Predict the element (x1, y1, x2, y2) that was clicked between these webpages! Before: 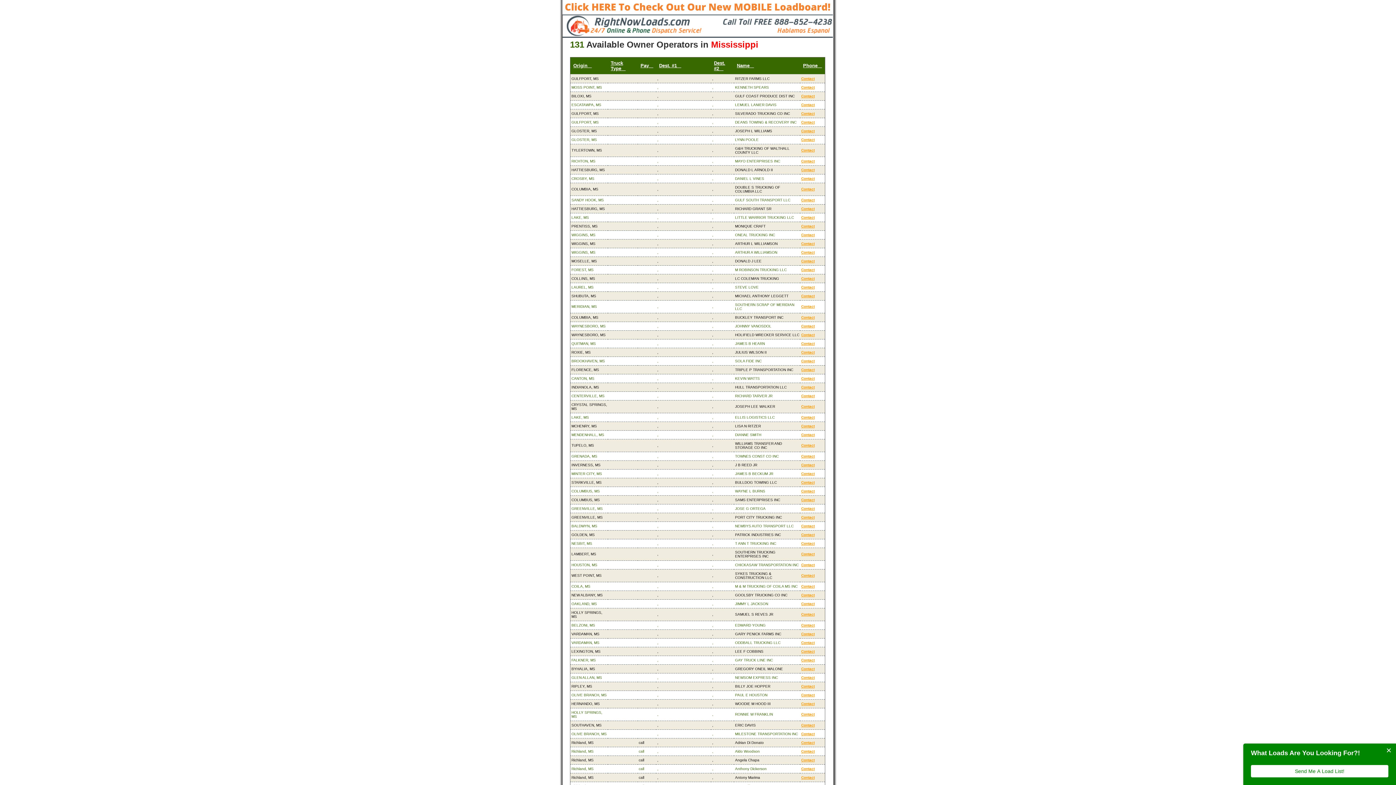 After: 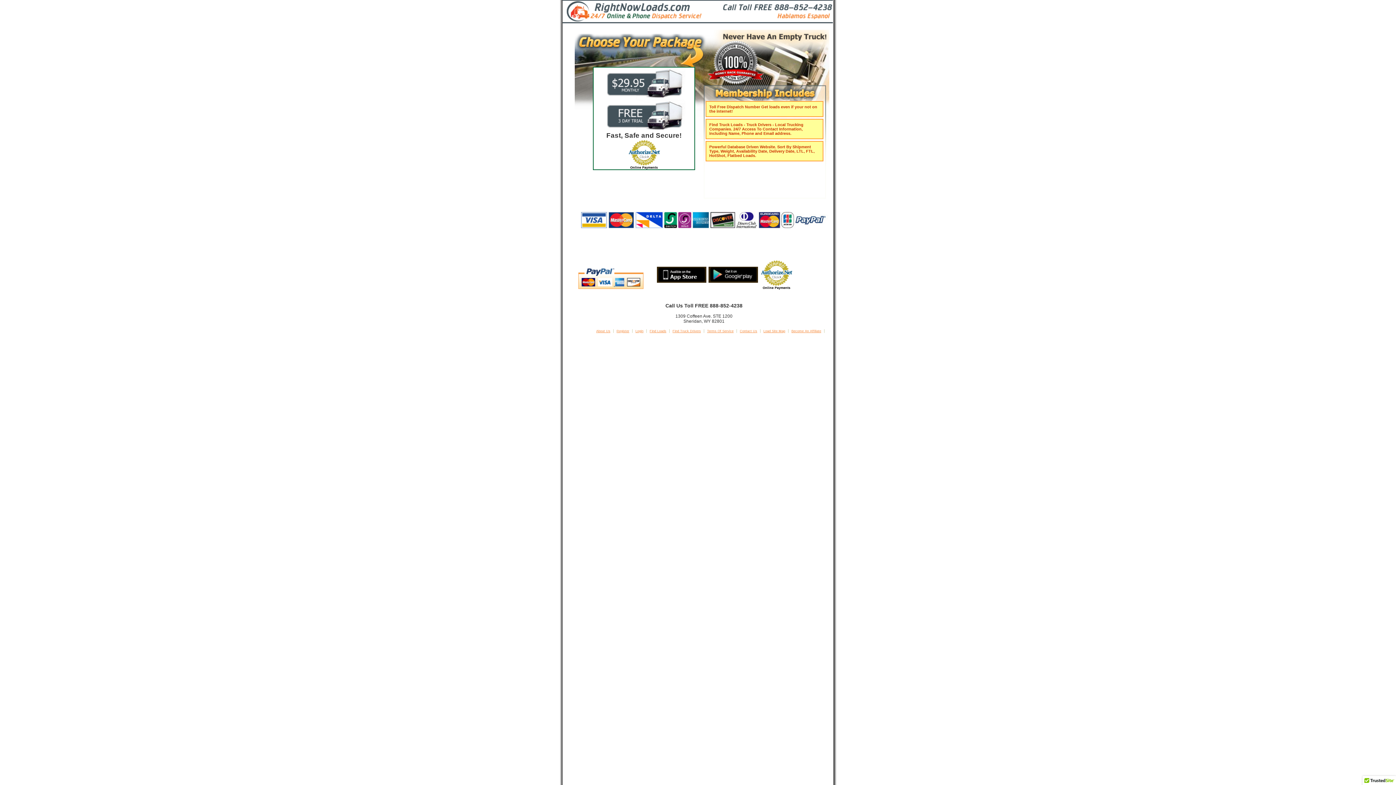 Action: bbox: (801, 649, 814, 653) label: Contact